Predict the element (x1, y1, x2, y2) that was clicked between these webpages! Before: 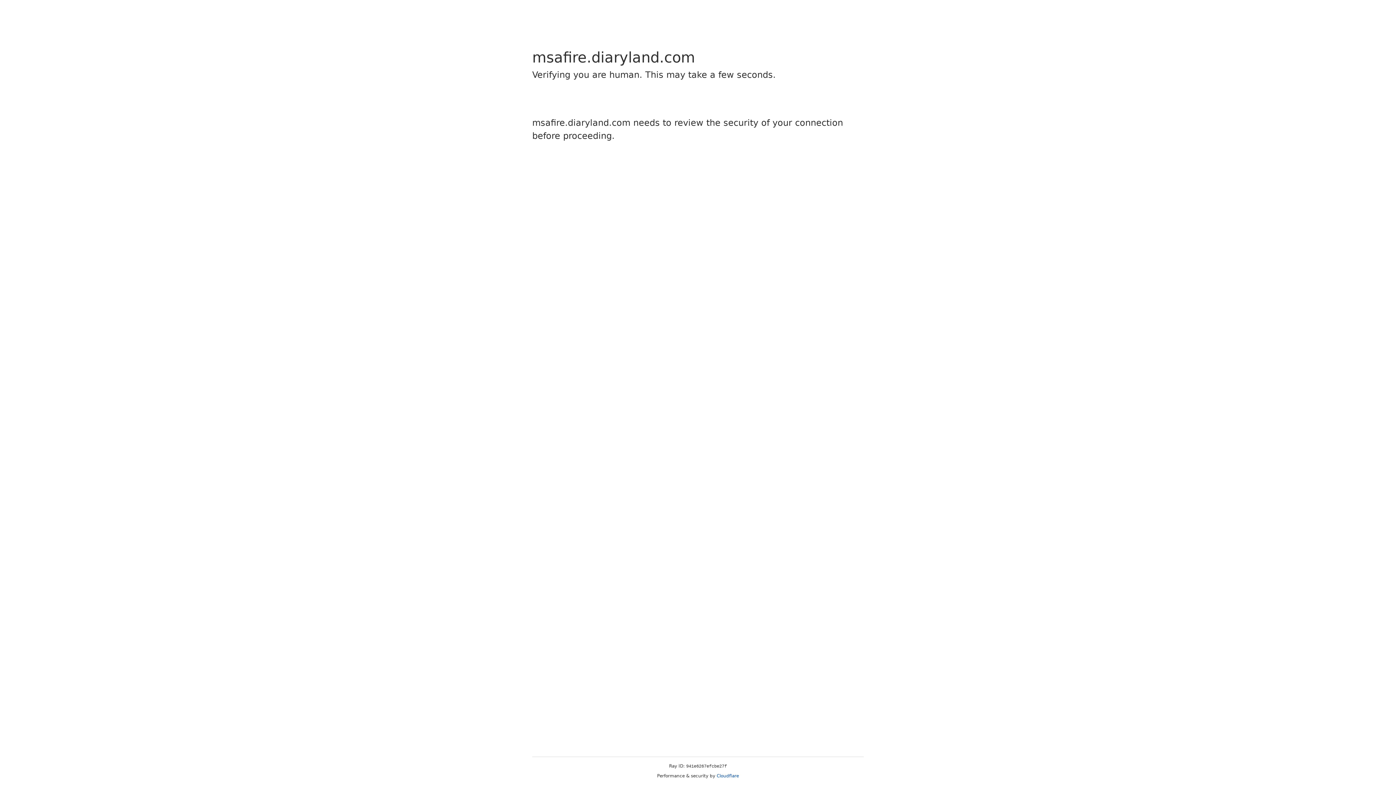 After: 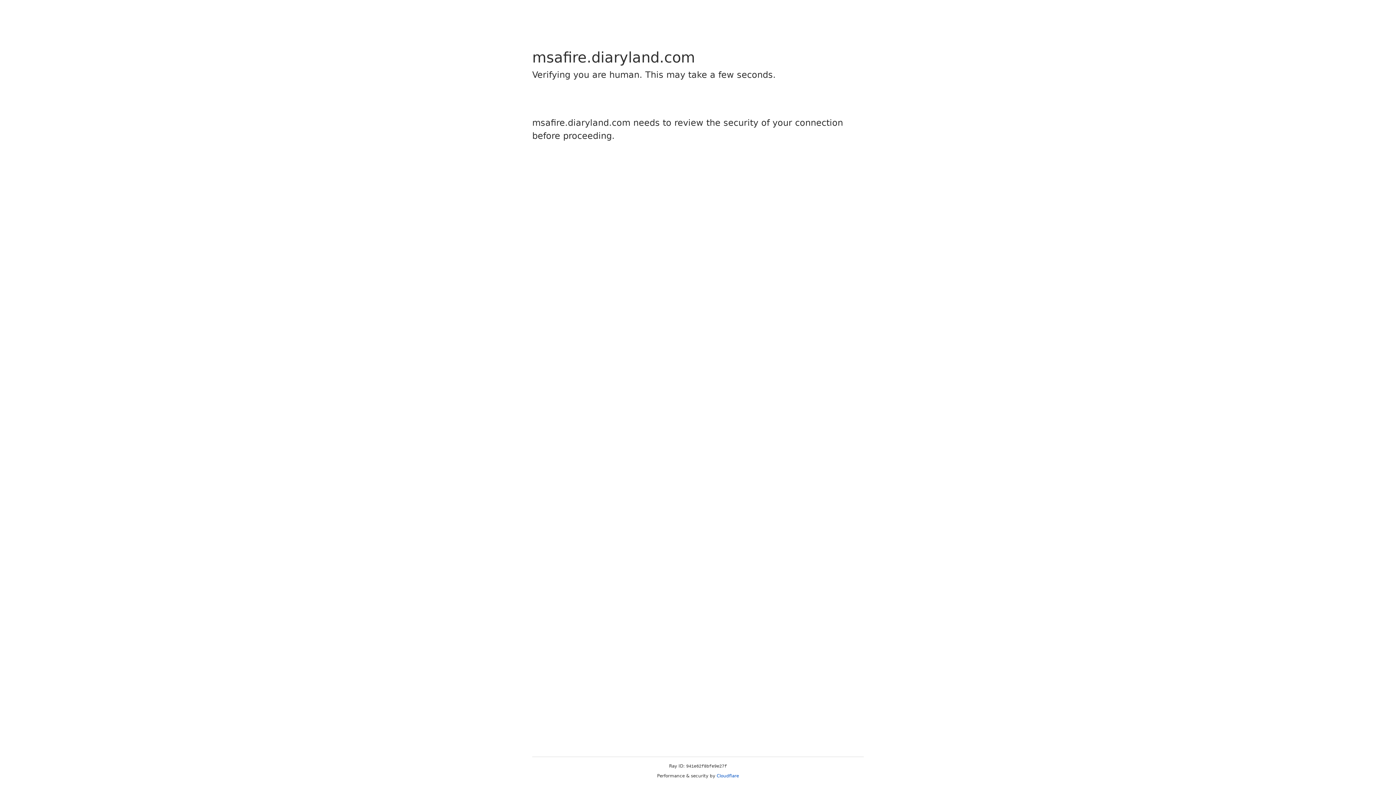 Action: label: Cloudflare bbox: (716, 773, 739, 778)